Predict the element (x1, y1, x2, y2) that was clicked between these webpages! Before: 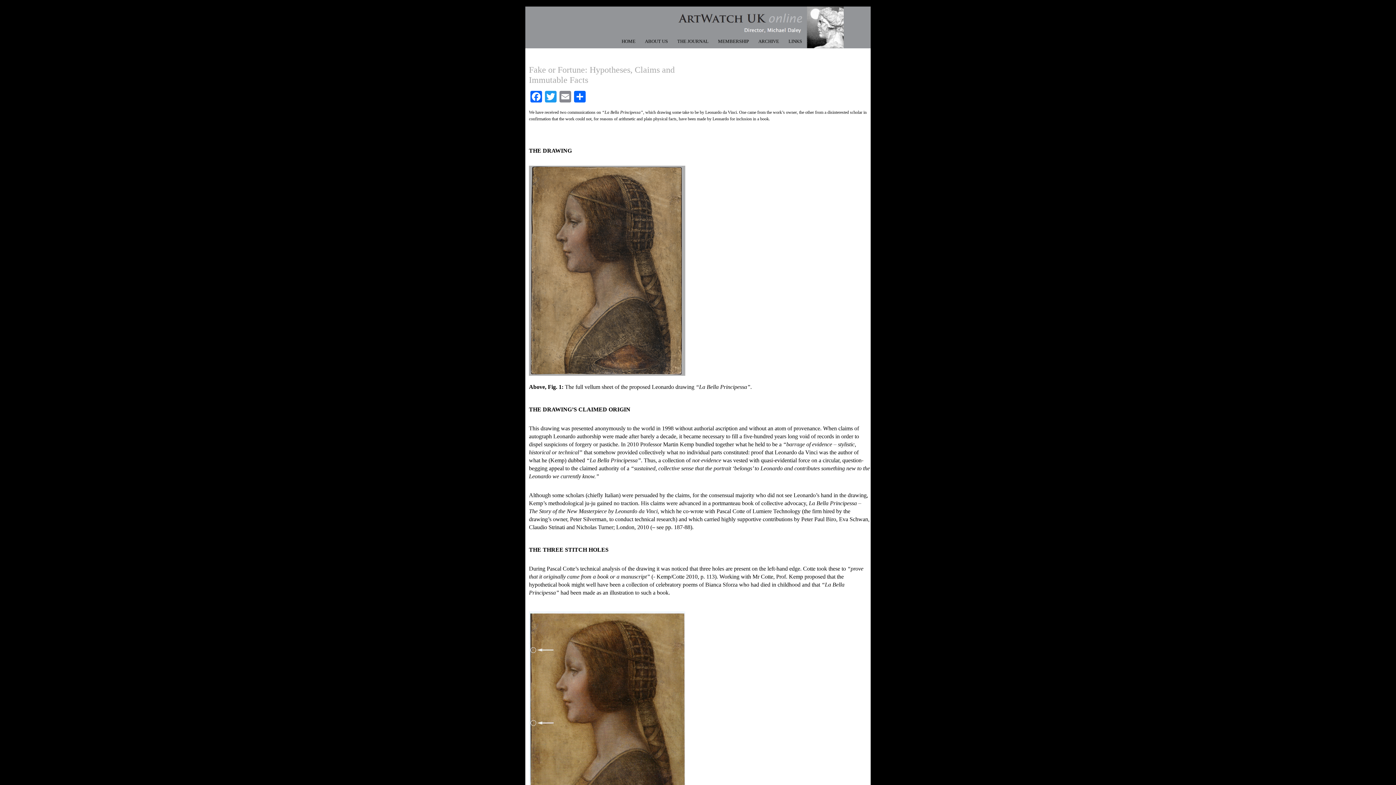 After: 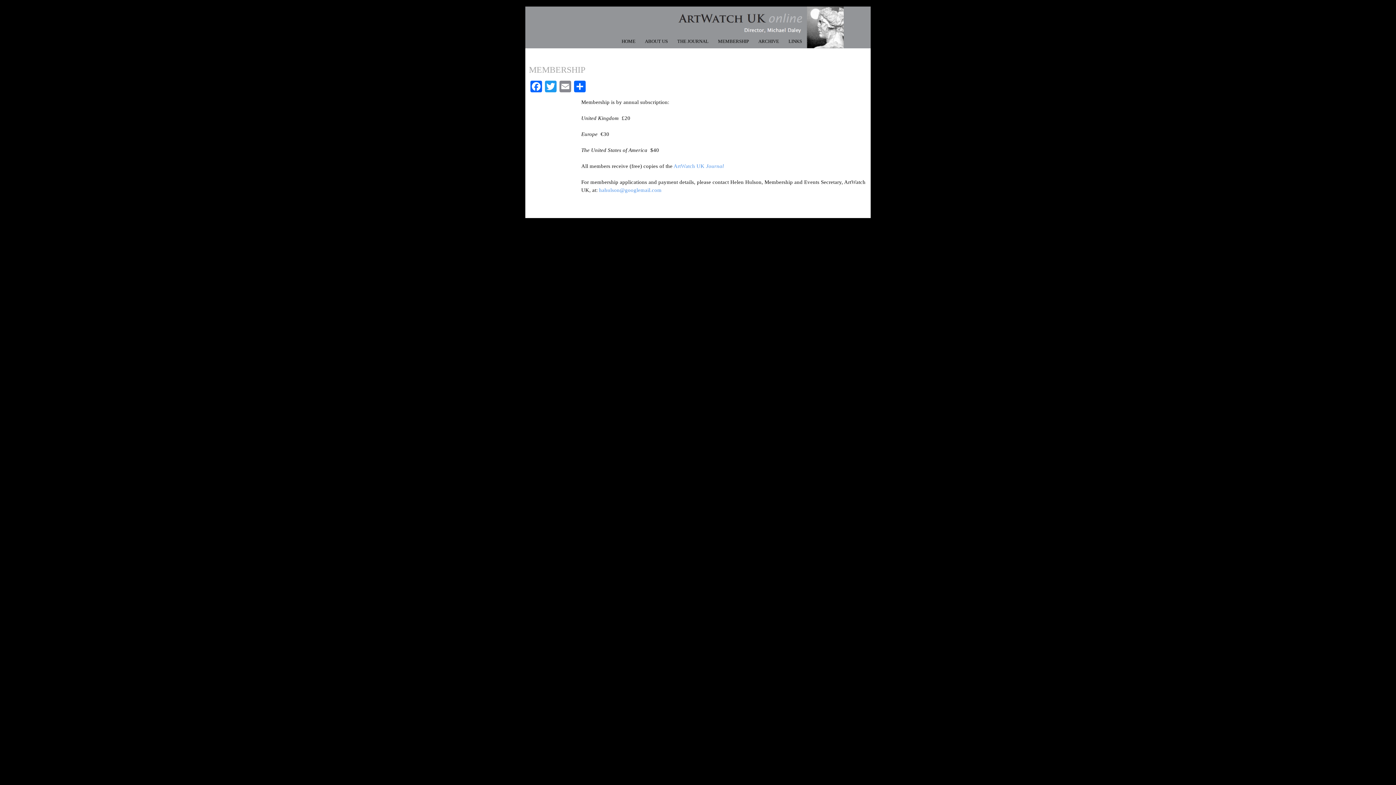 Action: label: MEMBERSHIP bbox: (713, 38, 753, 44)